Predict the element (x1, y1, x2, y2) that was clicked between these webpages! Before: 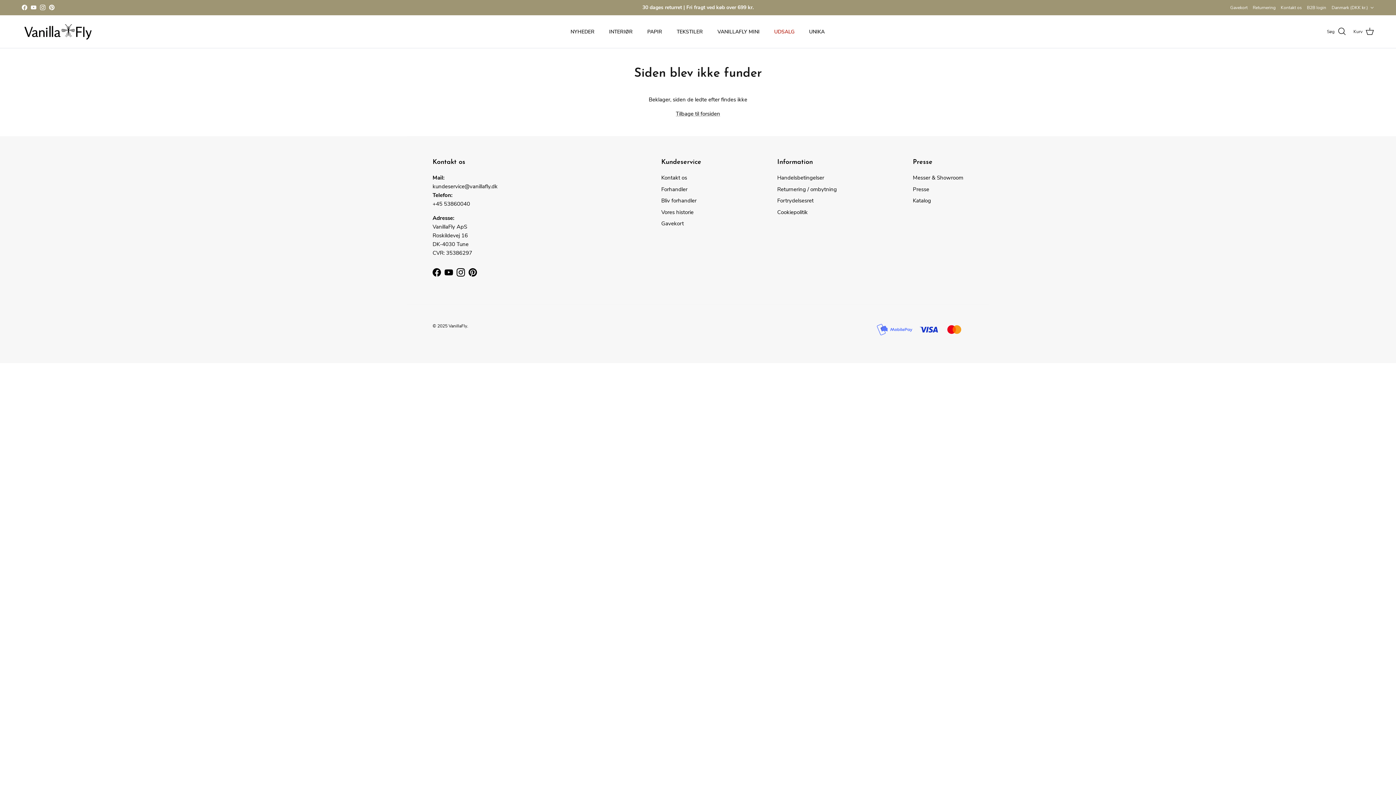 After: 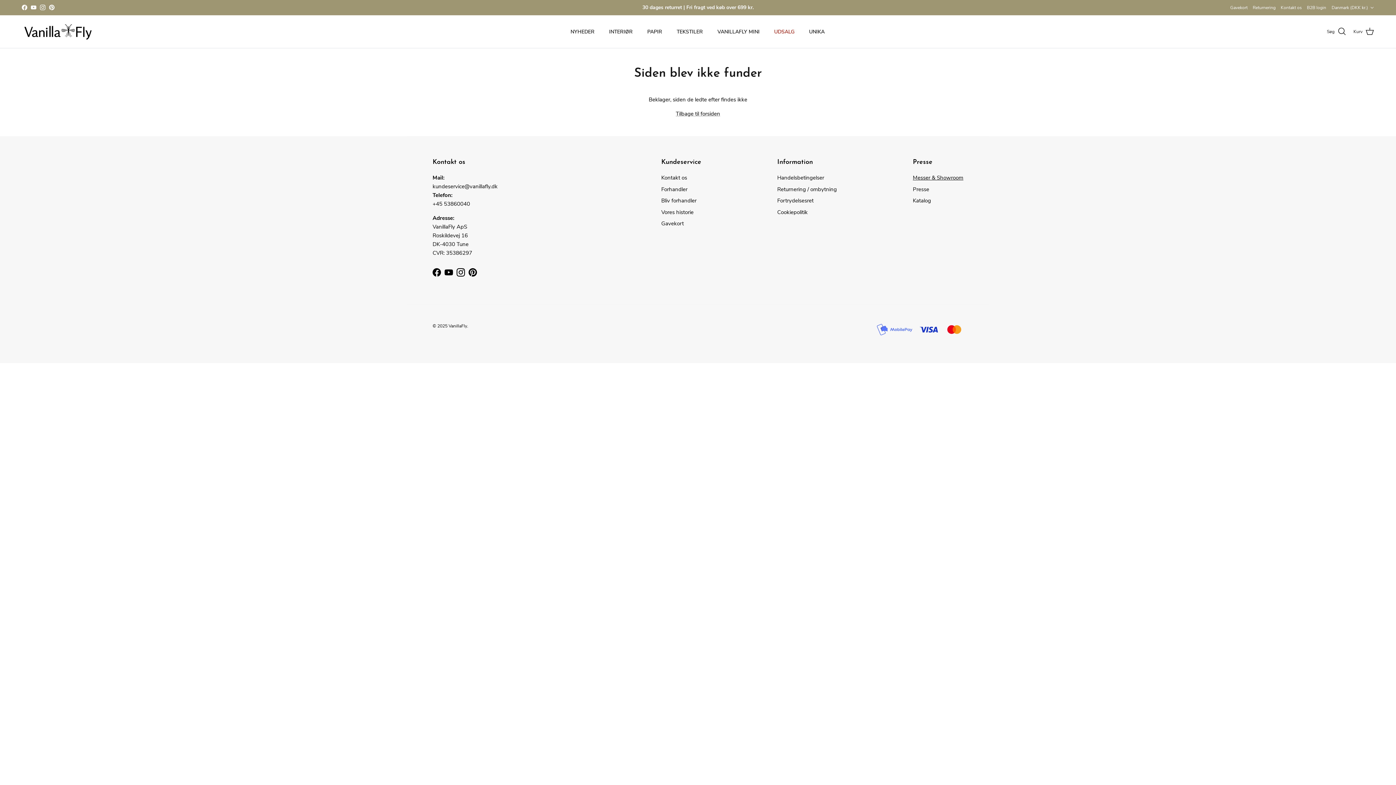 Action: bbox: (913, 174, 963, 181) label: Messer & Showroom